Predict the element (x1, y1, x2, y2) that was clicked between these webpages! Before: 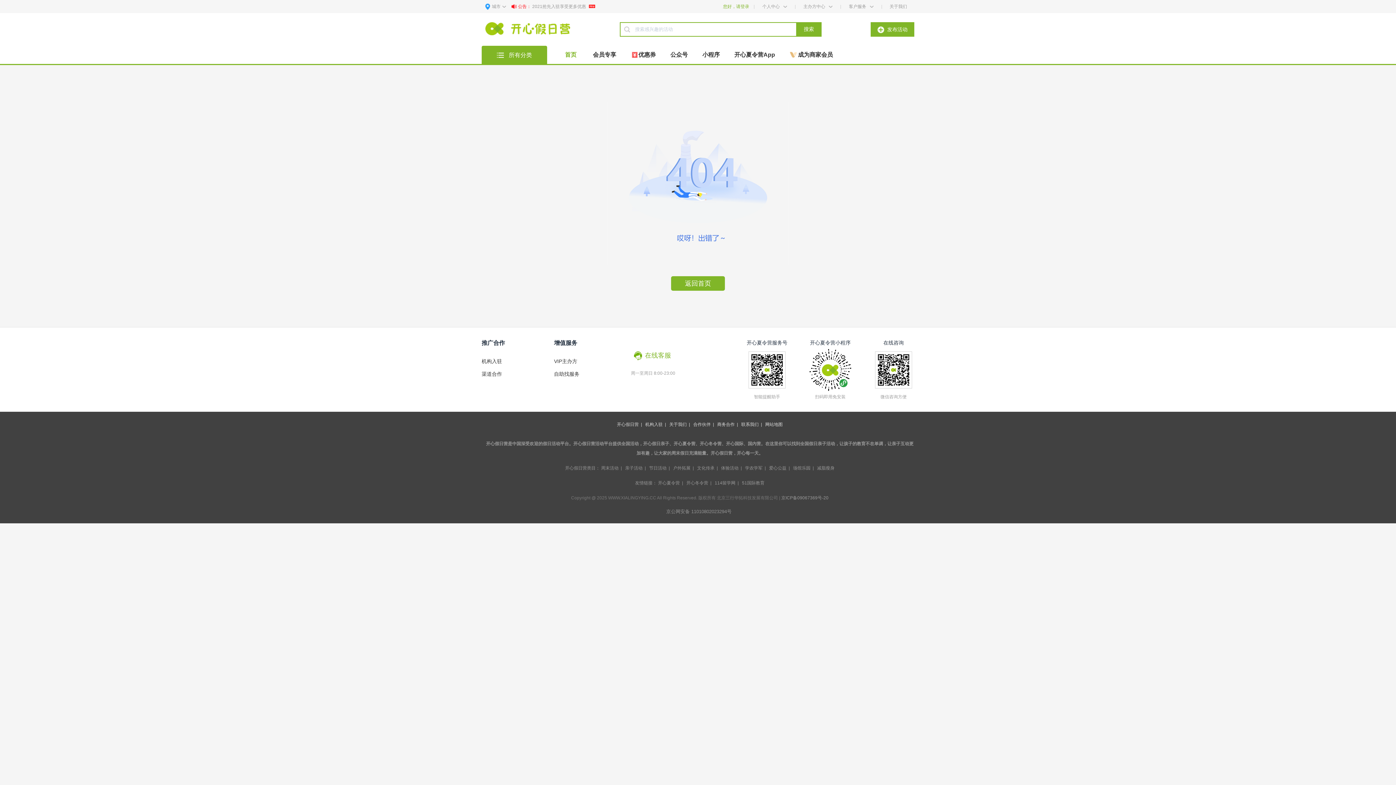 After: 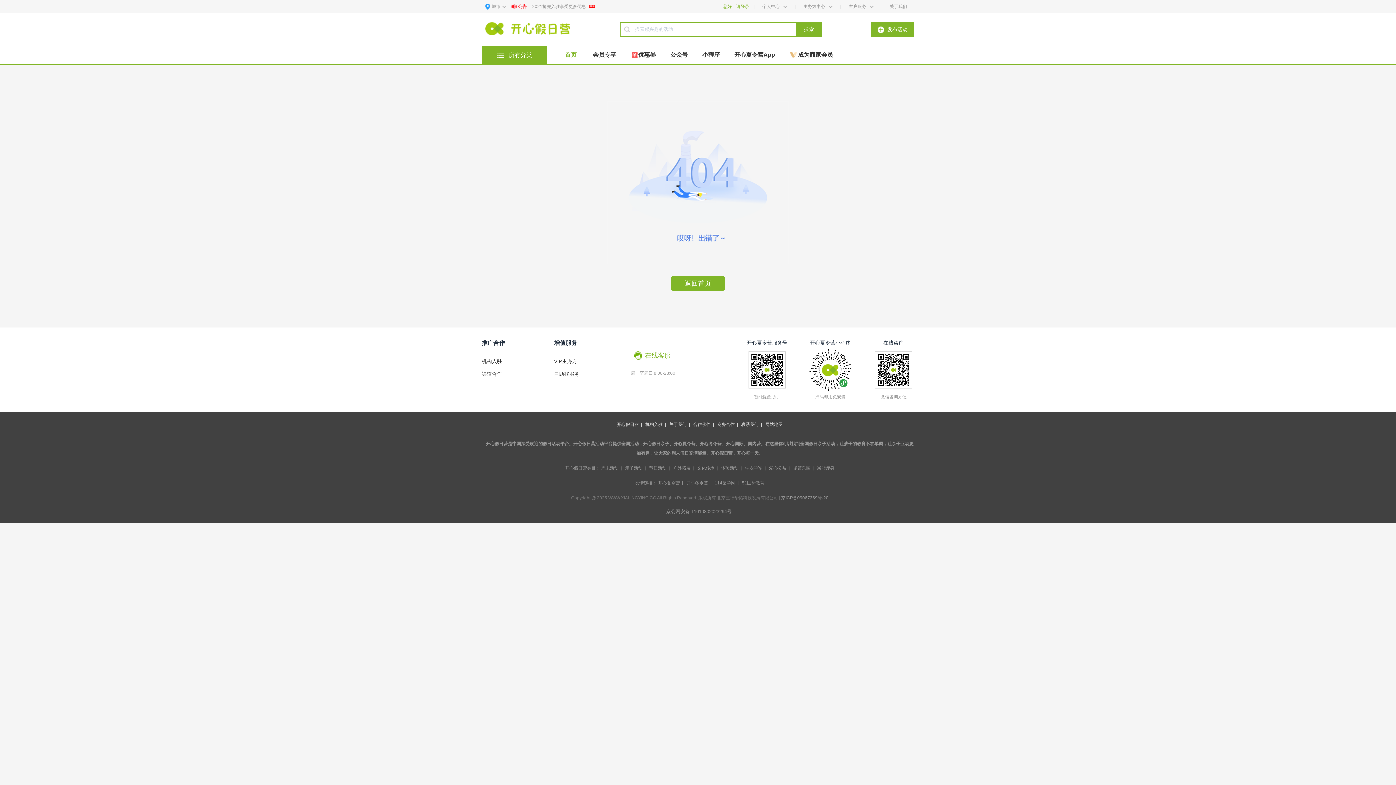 Action: bbox: (723, 0, 749, 13) label: 您好，请登录